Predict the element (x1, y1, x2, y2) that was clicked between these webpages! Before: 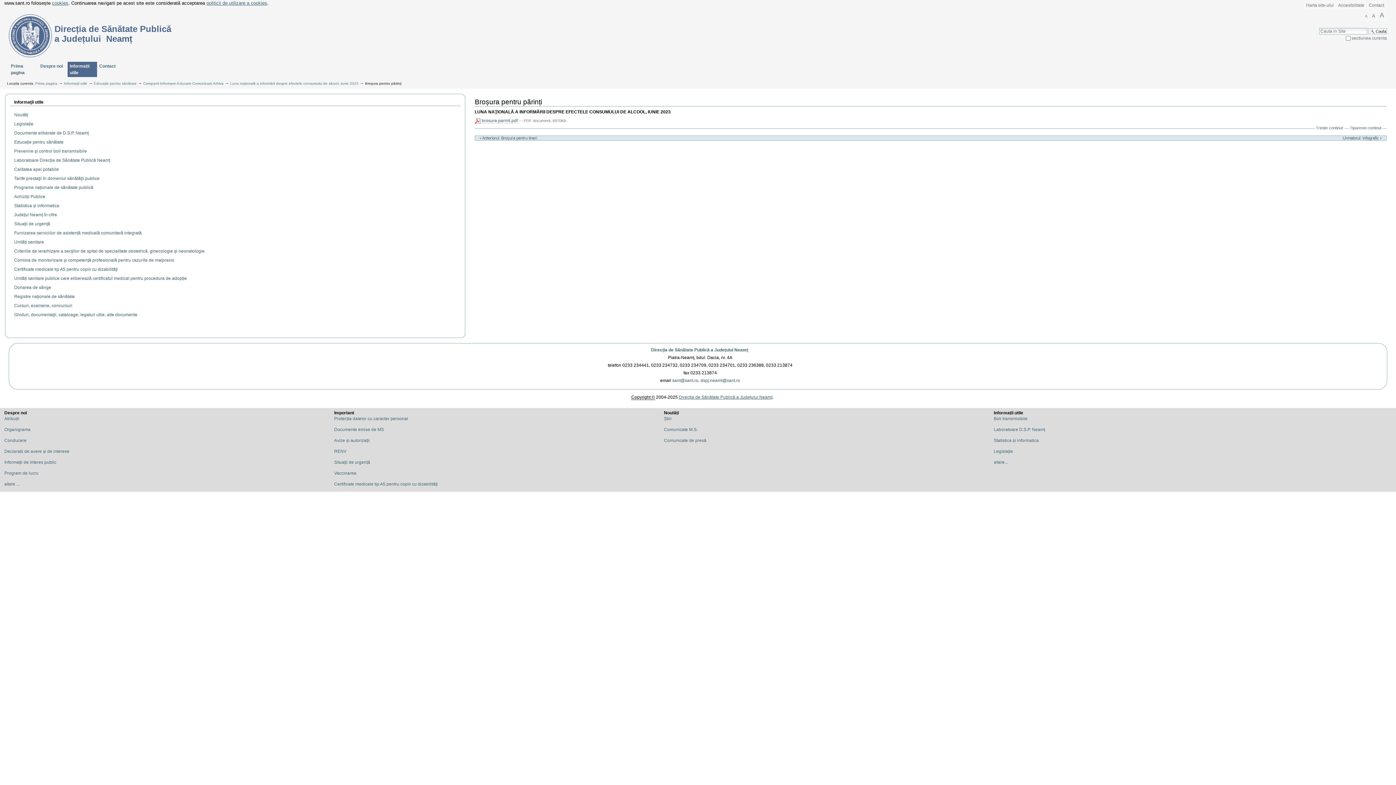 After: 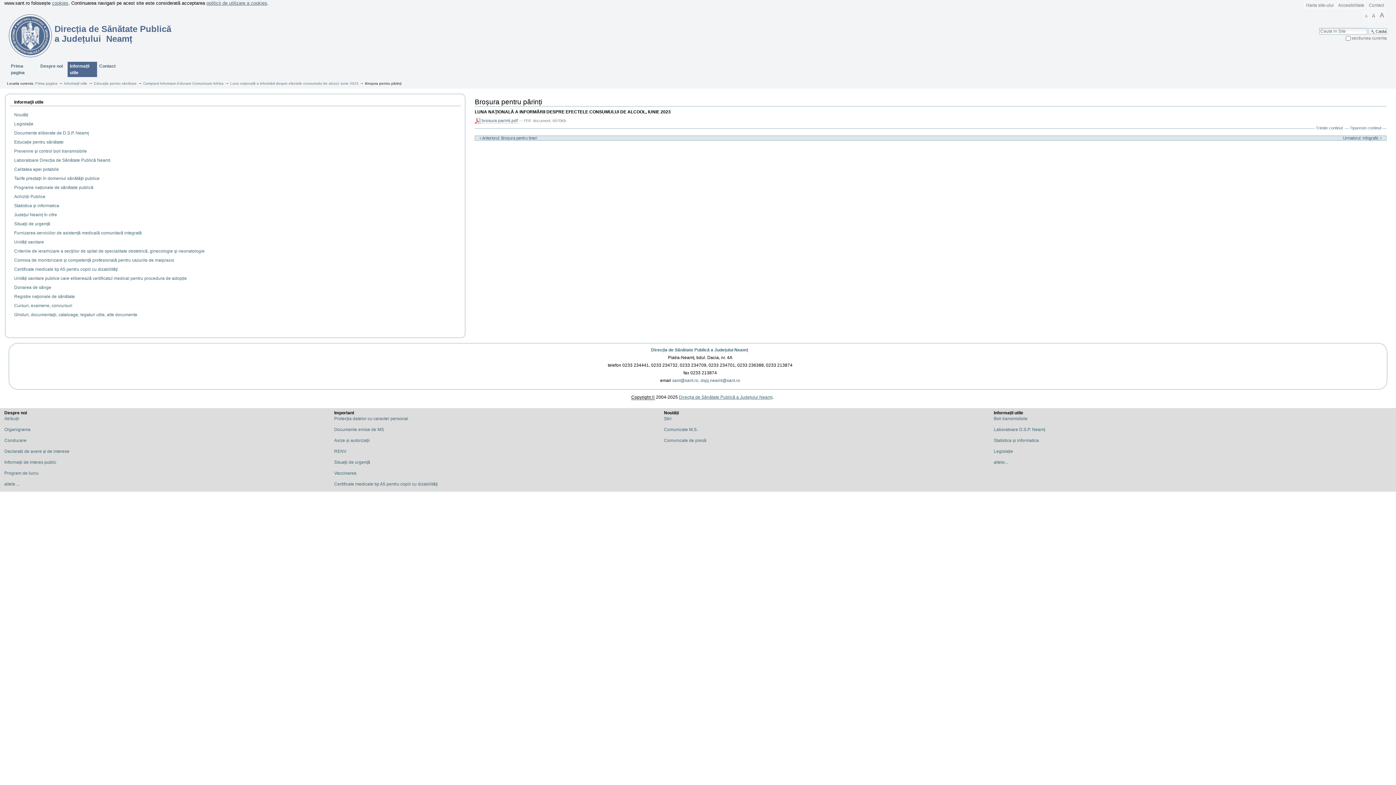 Action: bbox: (52, 0, 68, 5) label: cookies